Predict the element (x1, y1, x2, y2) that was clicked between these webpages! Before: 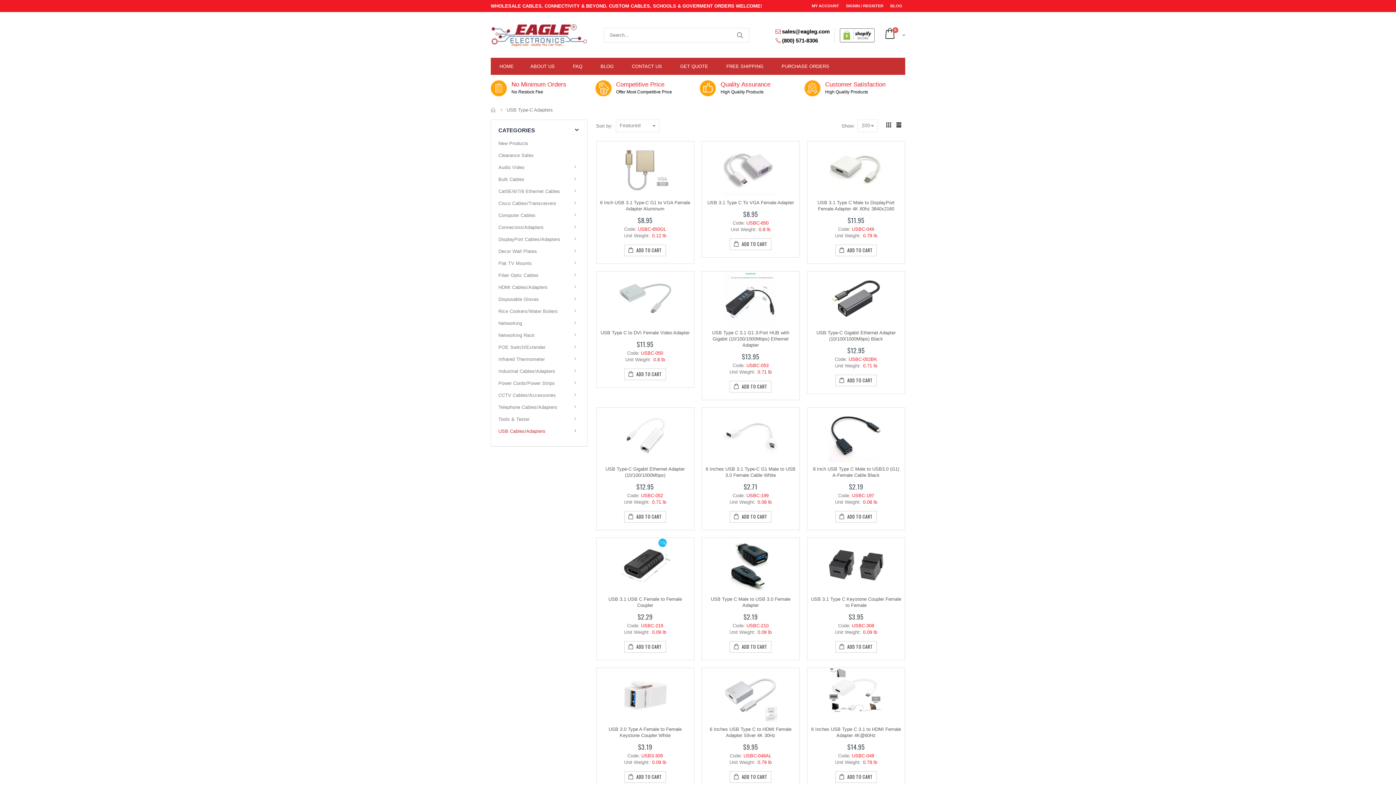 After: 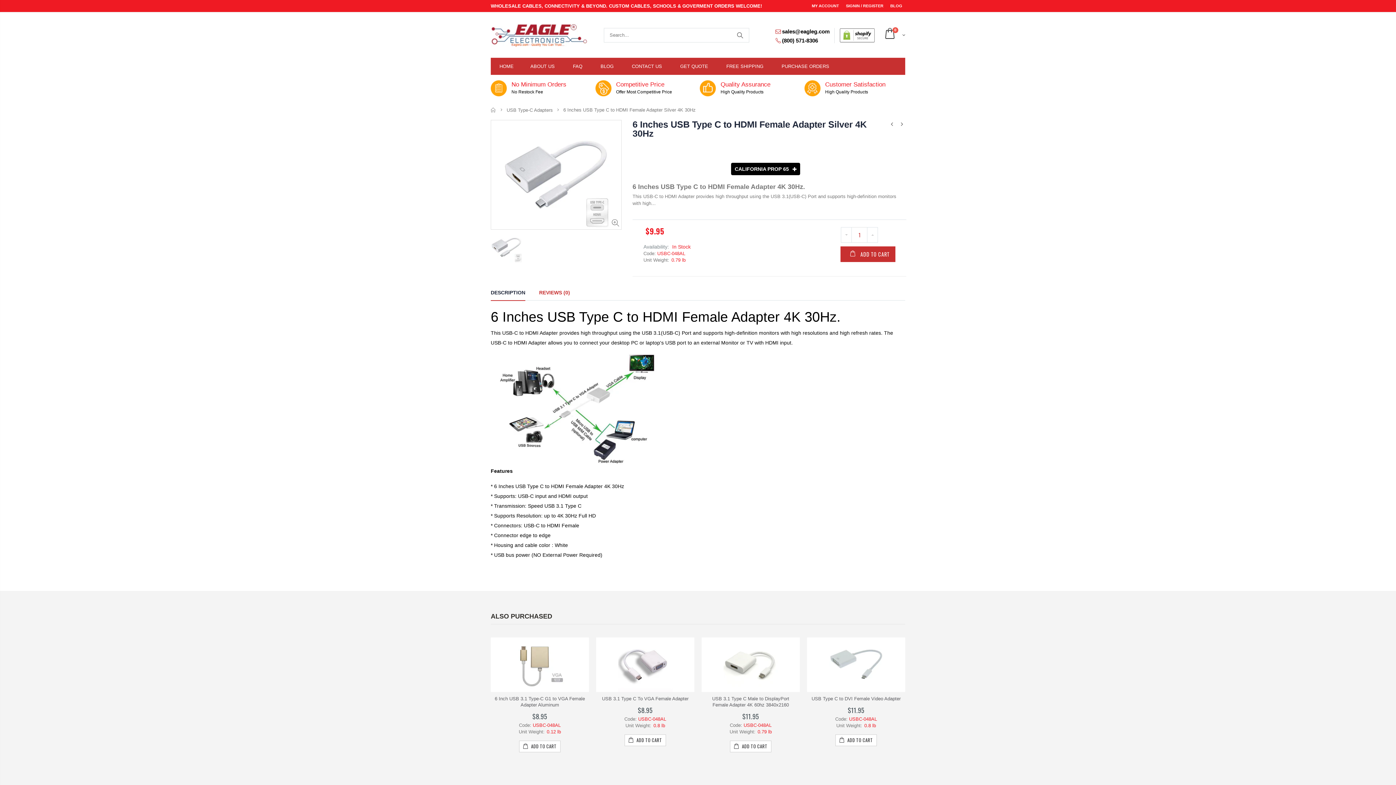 Action: bbox: (709, 726, 791, 738) label: 6 Inches USB Type C to HDMI Female Adapter Silver 4K 30Hz